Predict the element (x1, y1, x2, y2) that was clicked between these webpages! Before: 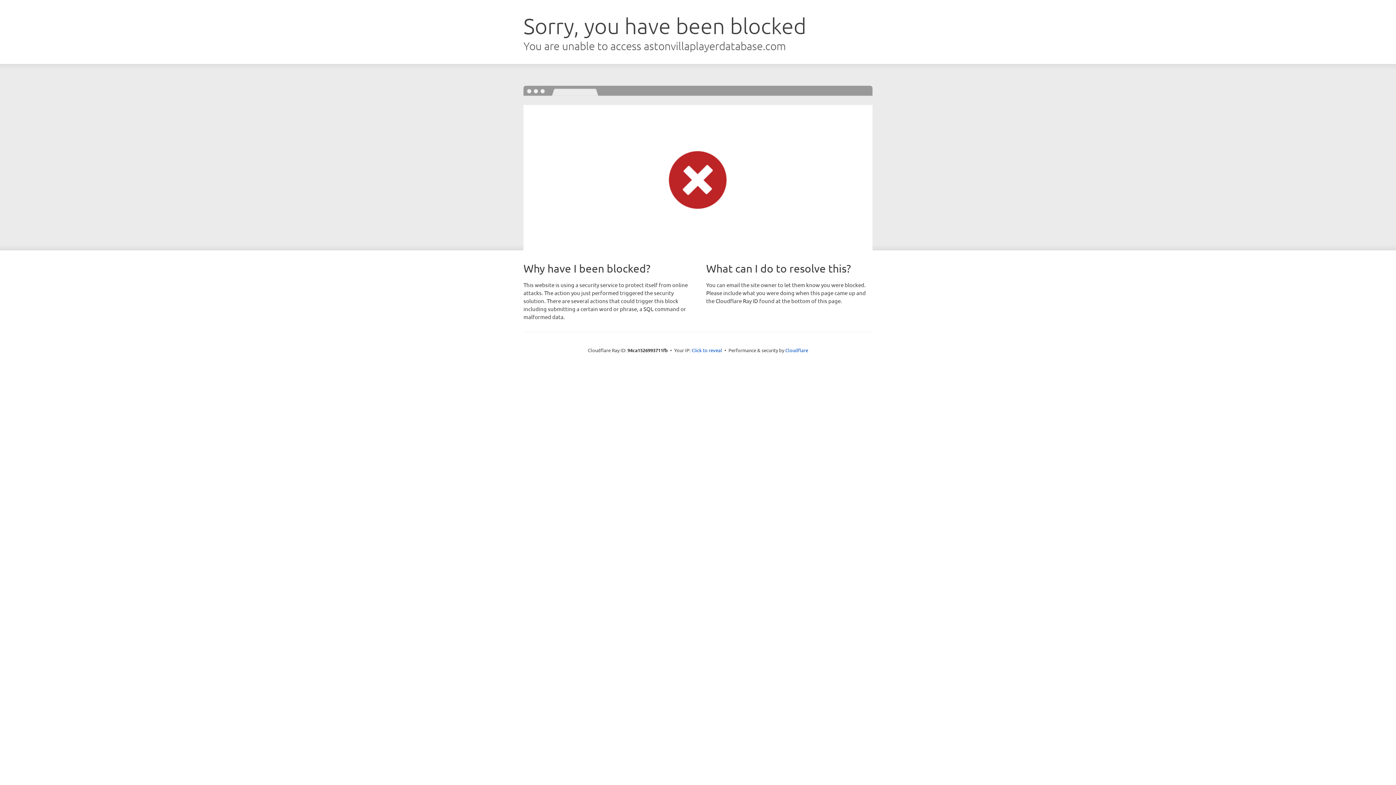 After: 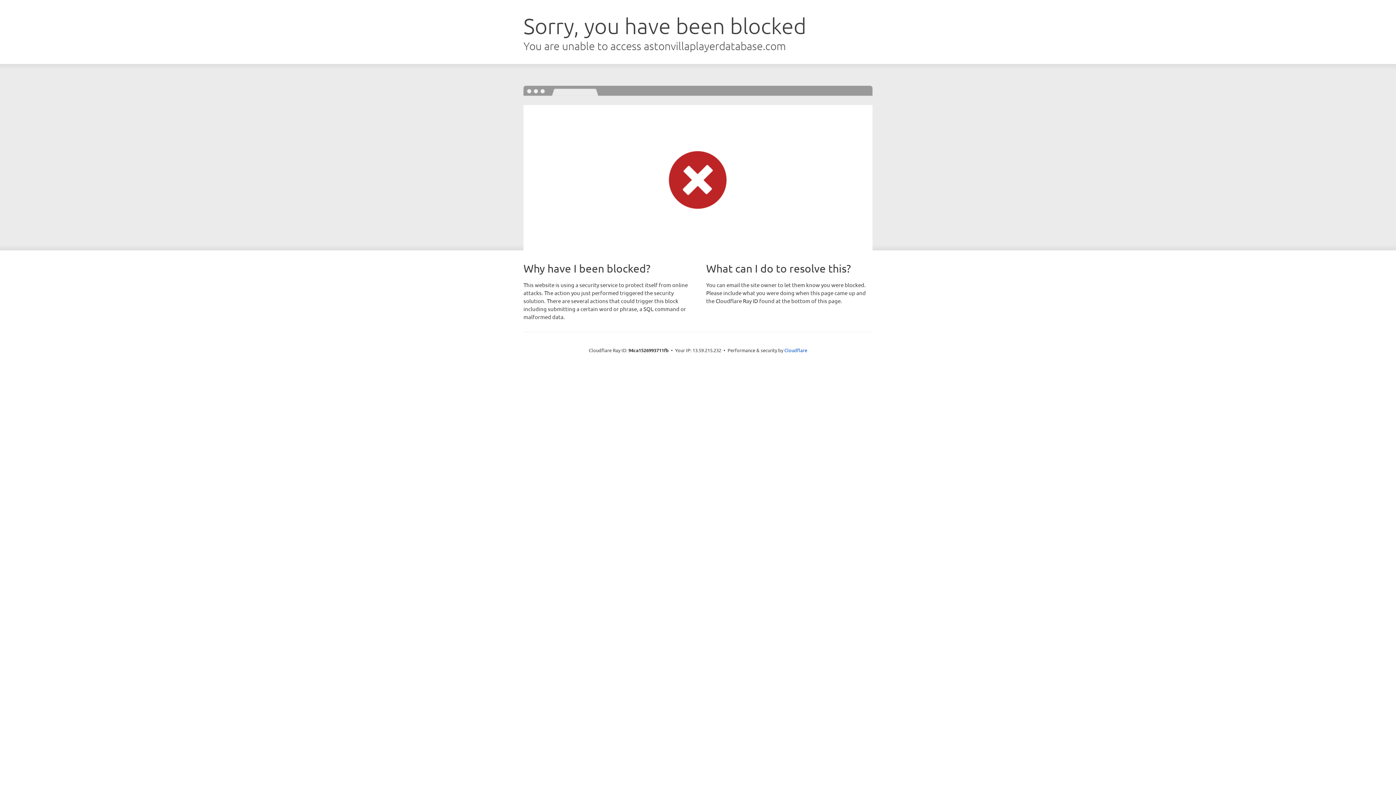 Action: bbox: (691, 346, 722, 353) label: Click to reveal